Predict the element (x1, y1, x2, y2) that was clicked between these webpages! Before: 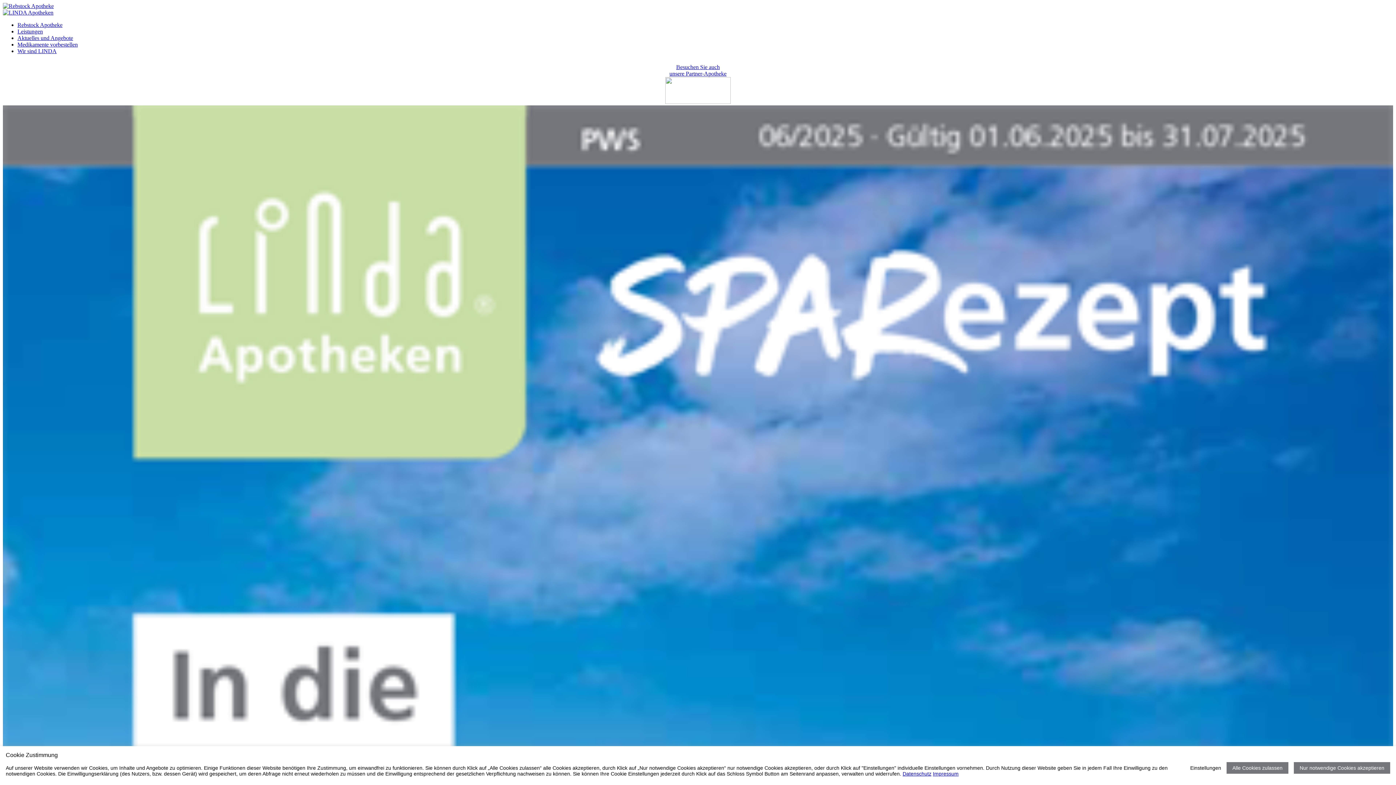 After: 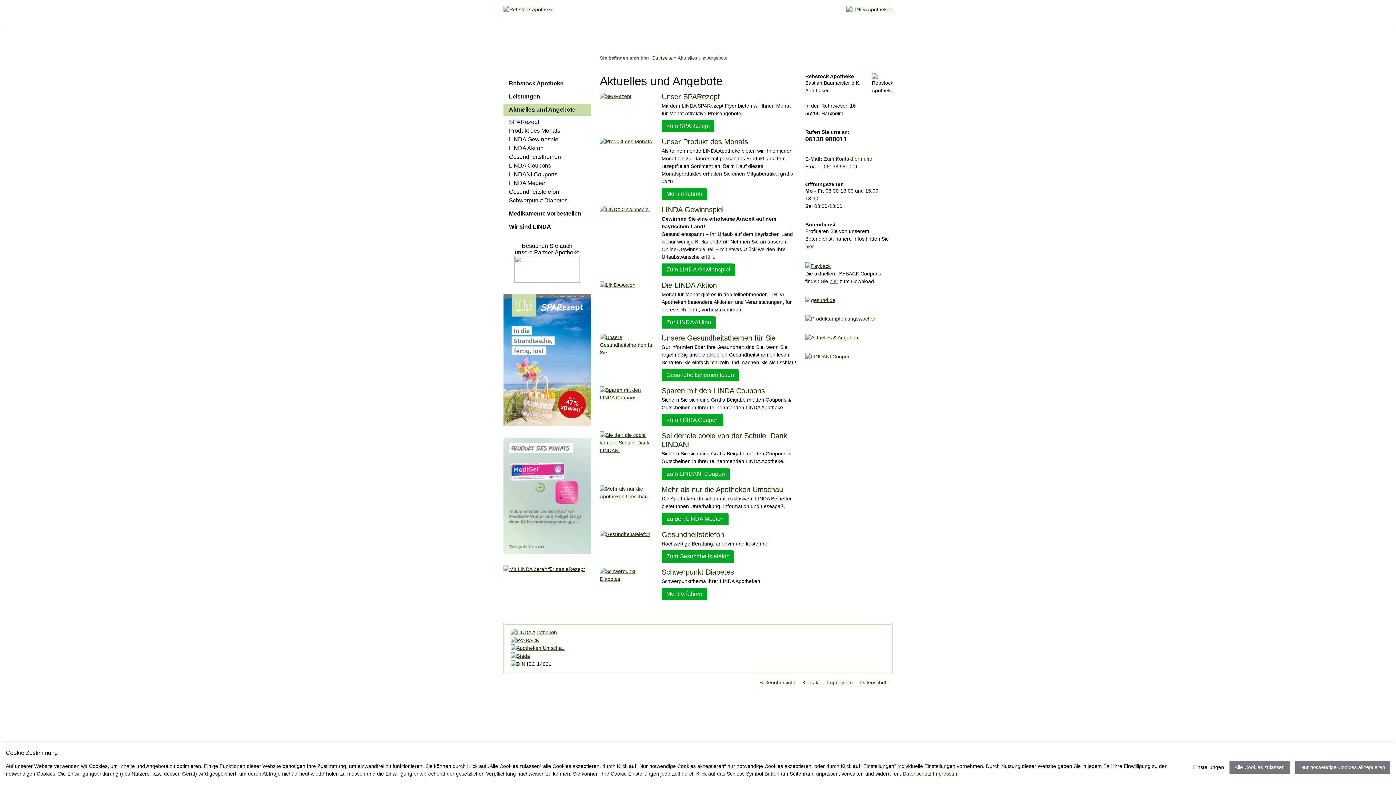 Action: bbox: (17, 34, 73, 41) label: Aktuelles und Angebote